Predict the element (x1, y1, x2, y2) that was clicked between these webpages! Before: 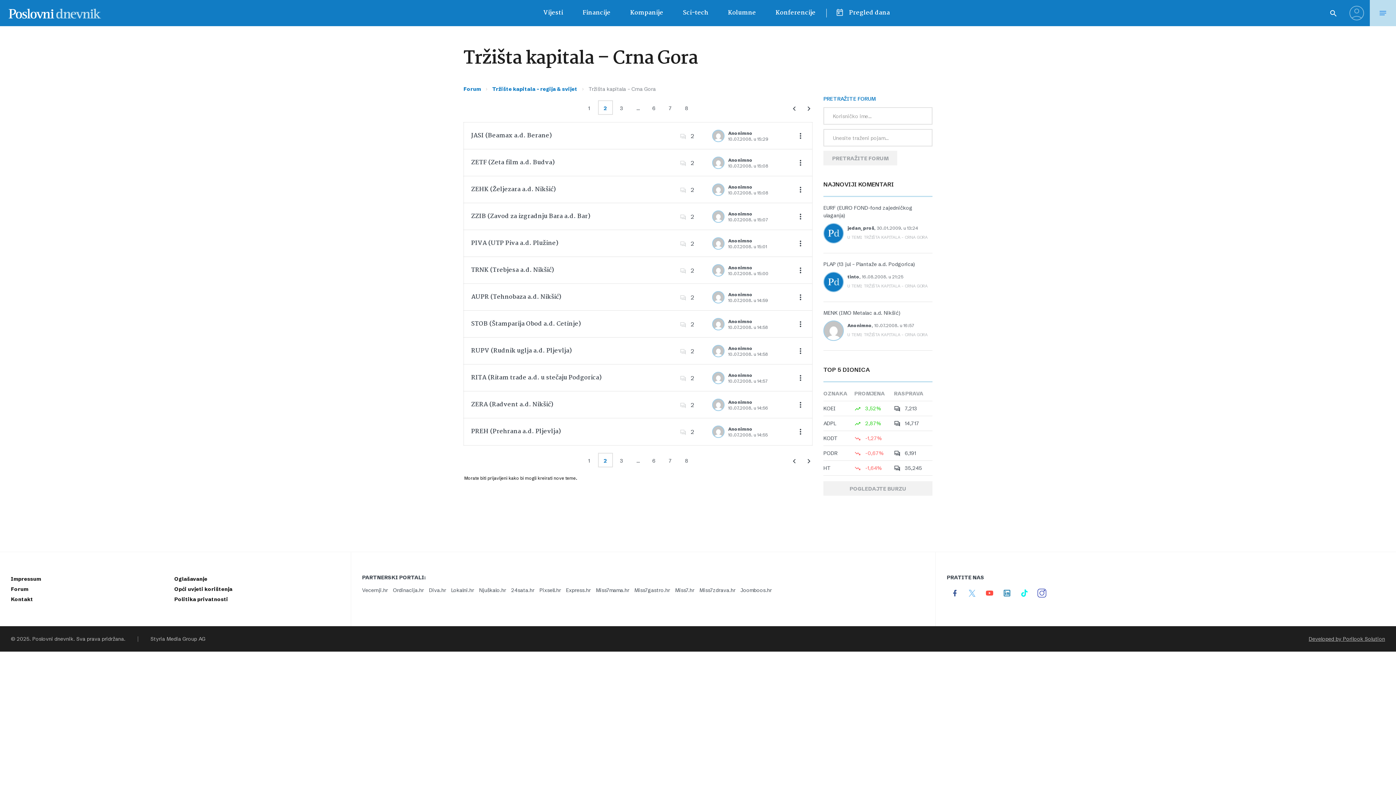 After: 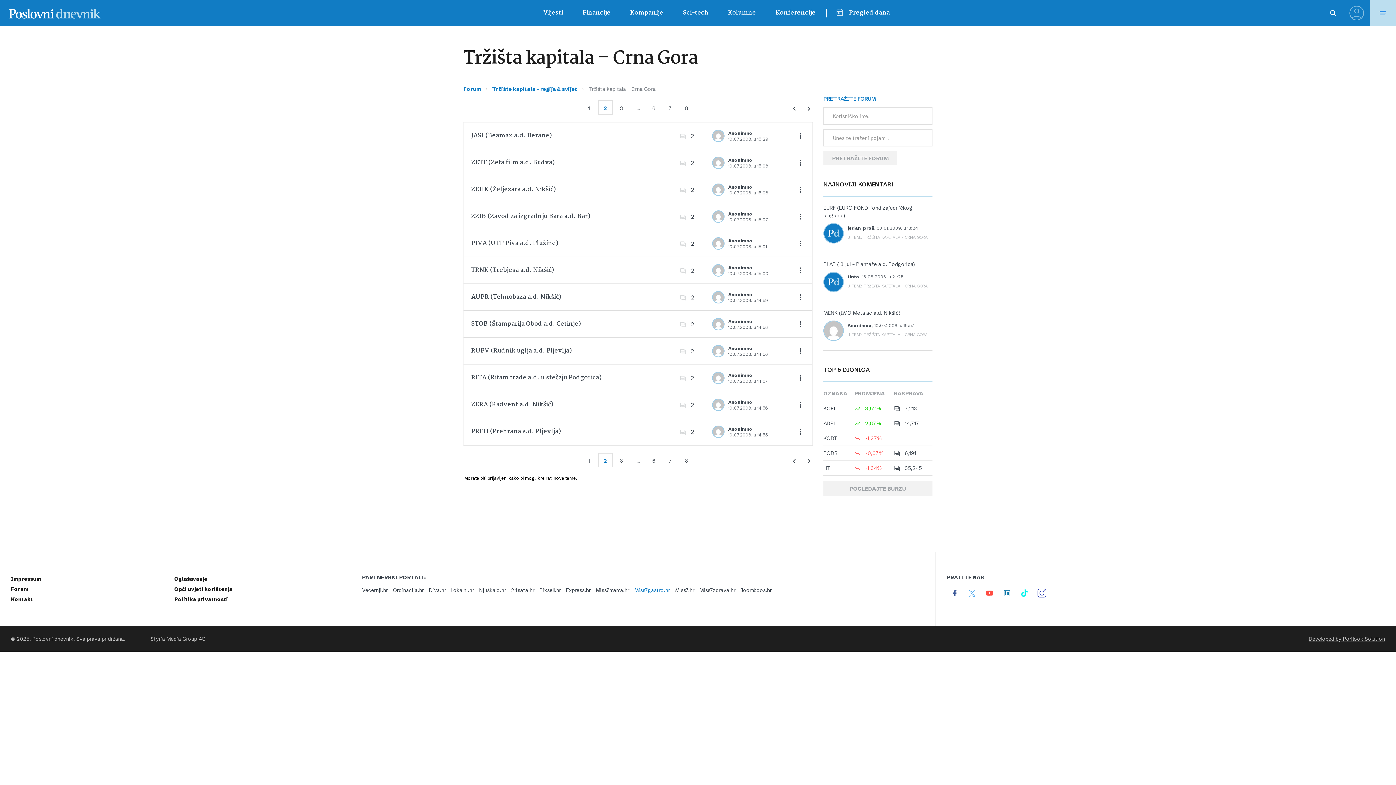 Action: bbox: (634, 587, 670, 593) label: Miss7gastro.hr